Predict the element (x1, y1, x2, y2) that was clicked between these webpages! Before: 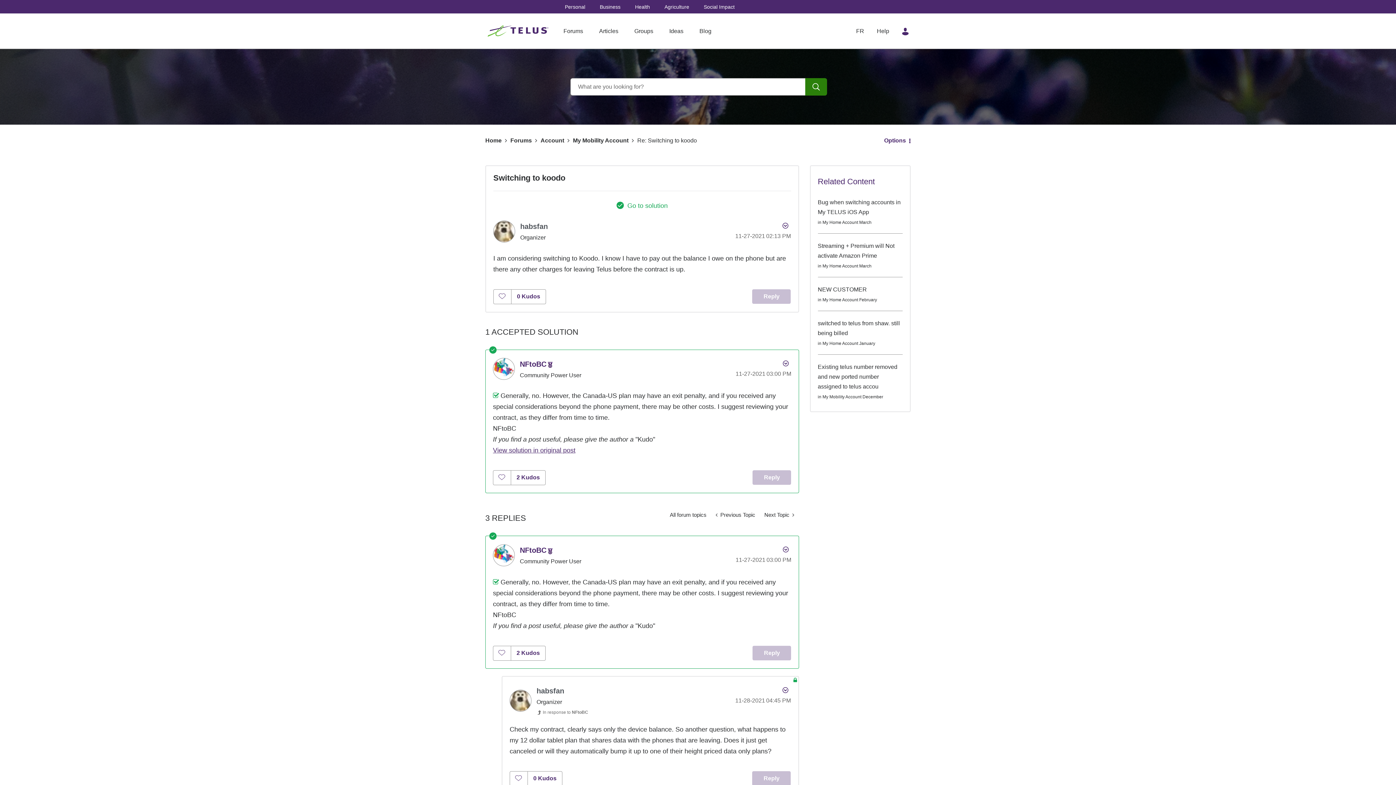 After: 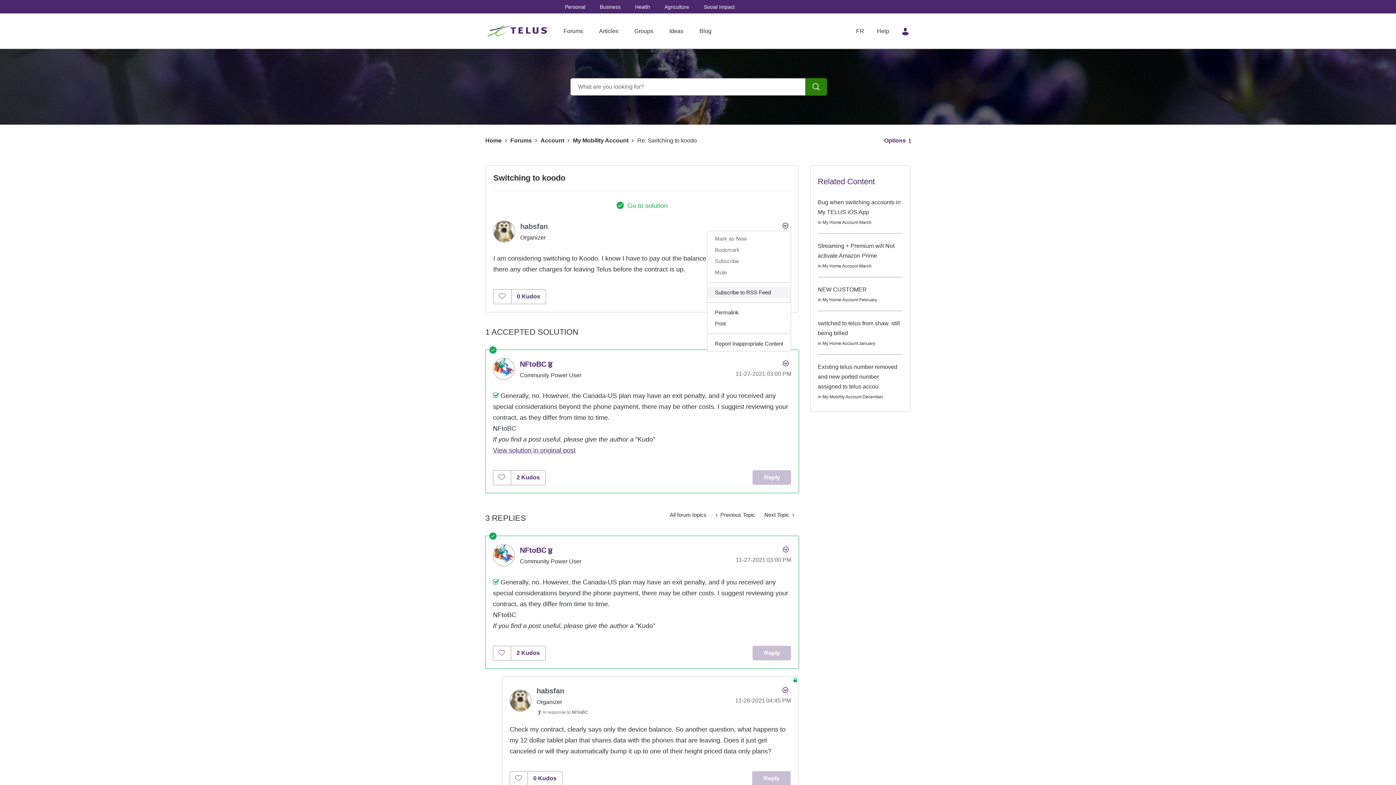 Action: label: Show Switching to koodo post option menu bbox: (778, 220, 791, 231)